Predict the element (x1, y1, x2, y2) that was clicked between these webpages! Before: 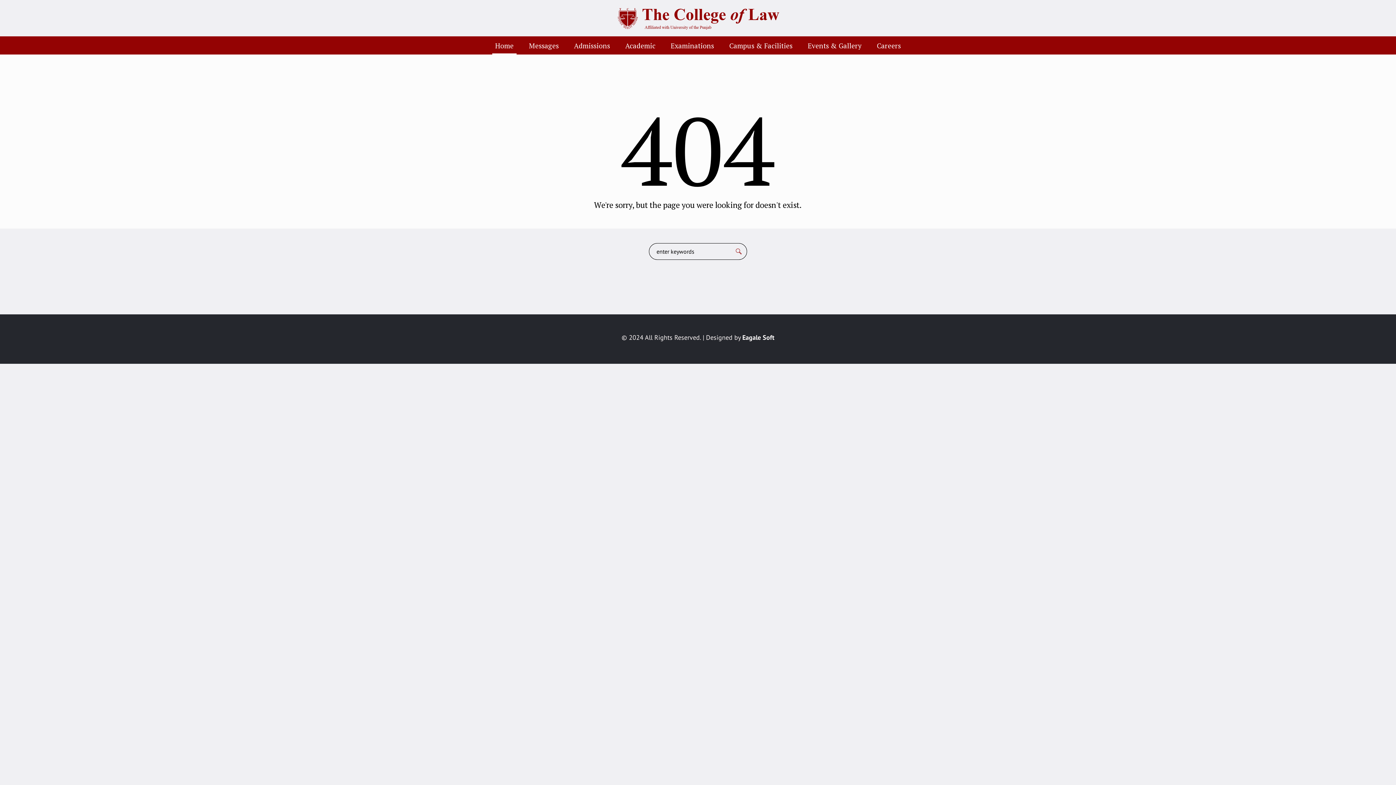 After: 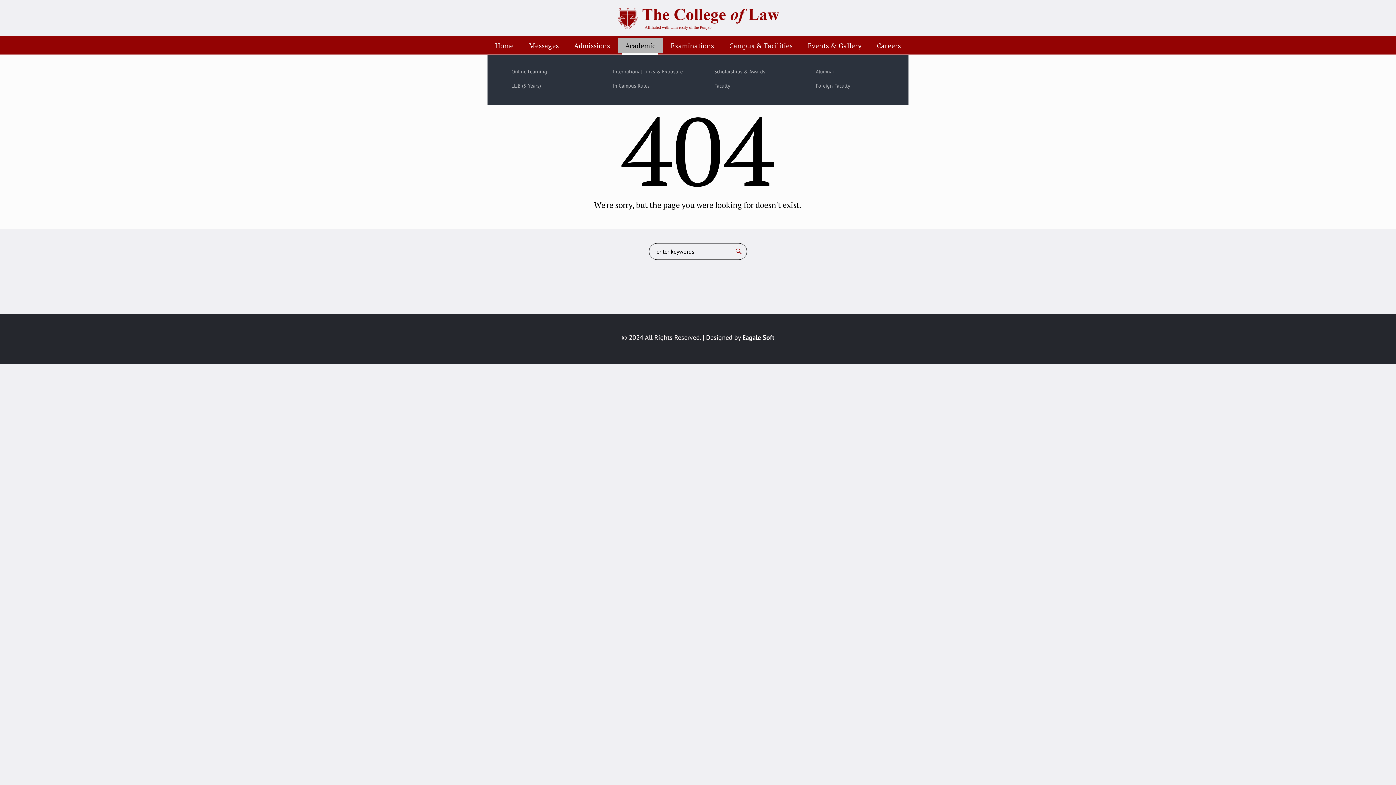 Action: bbox: (617, 38, 663, 53) label: Academic